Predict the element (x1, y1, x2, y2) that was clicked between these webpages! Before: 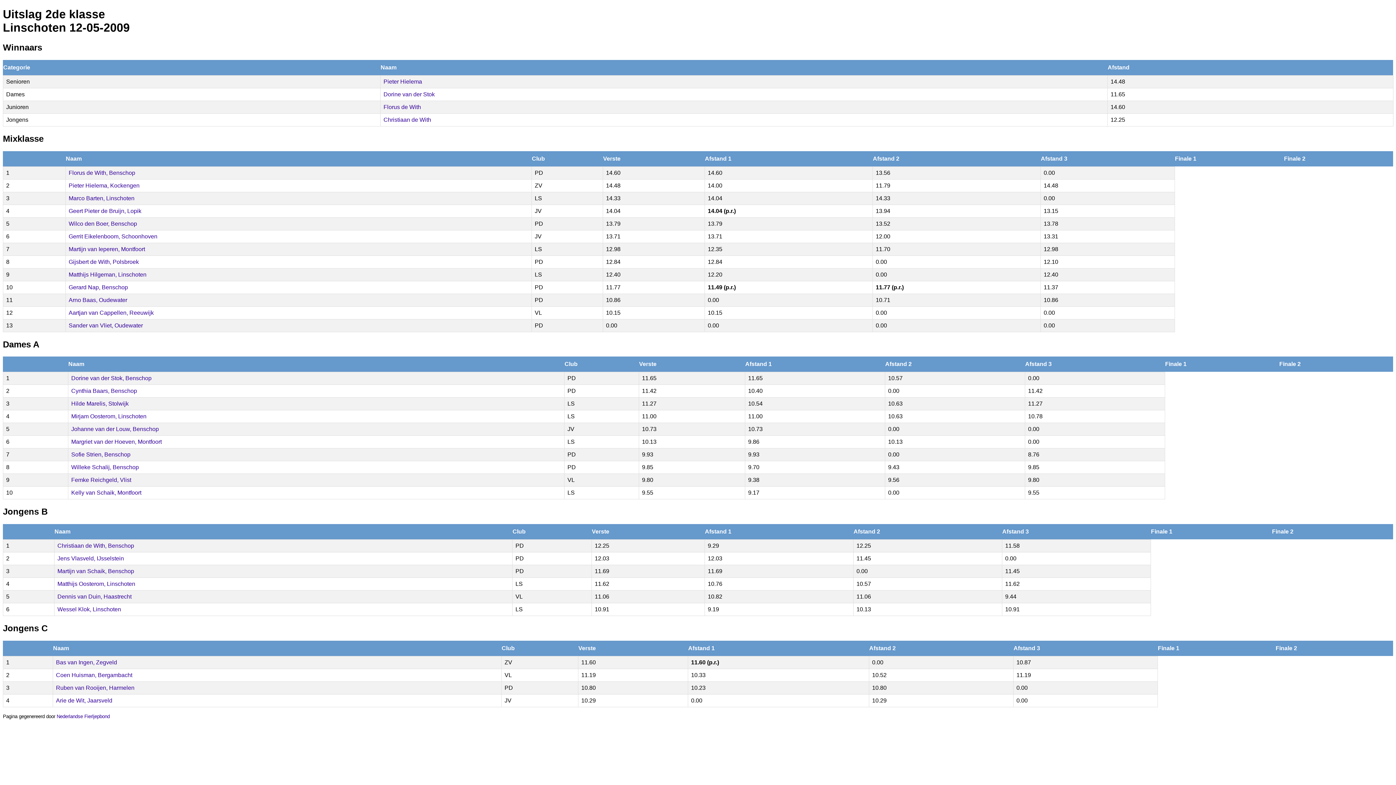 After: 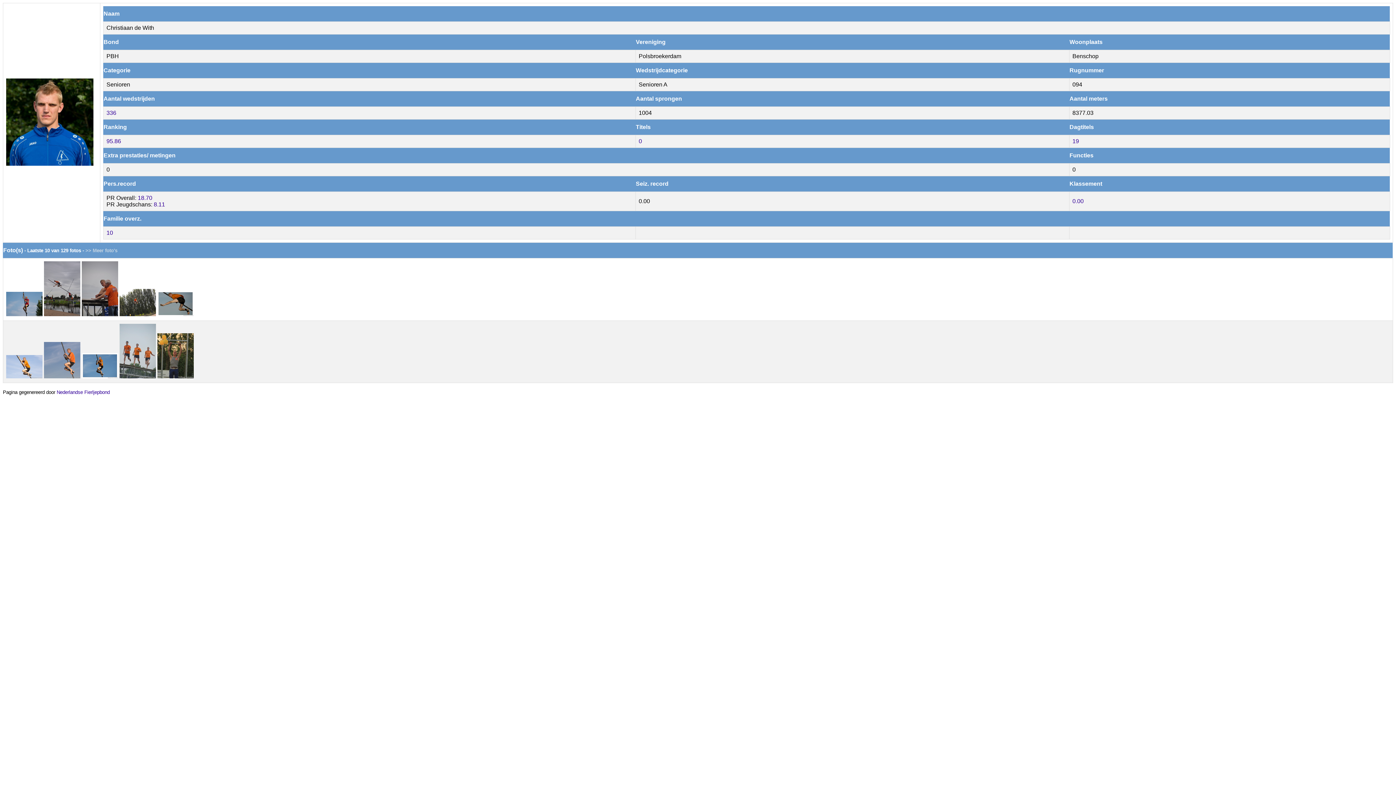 Action: label: Christiaan de With bbox: (383, 116, 431, 122)